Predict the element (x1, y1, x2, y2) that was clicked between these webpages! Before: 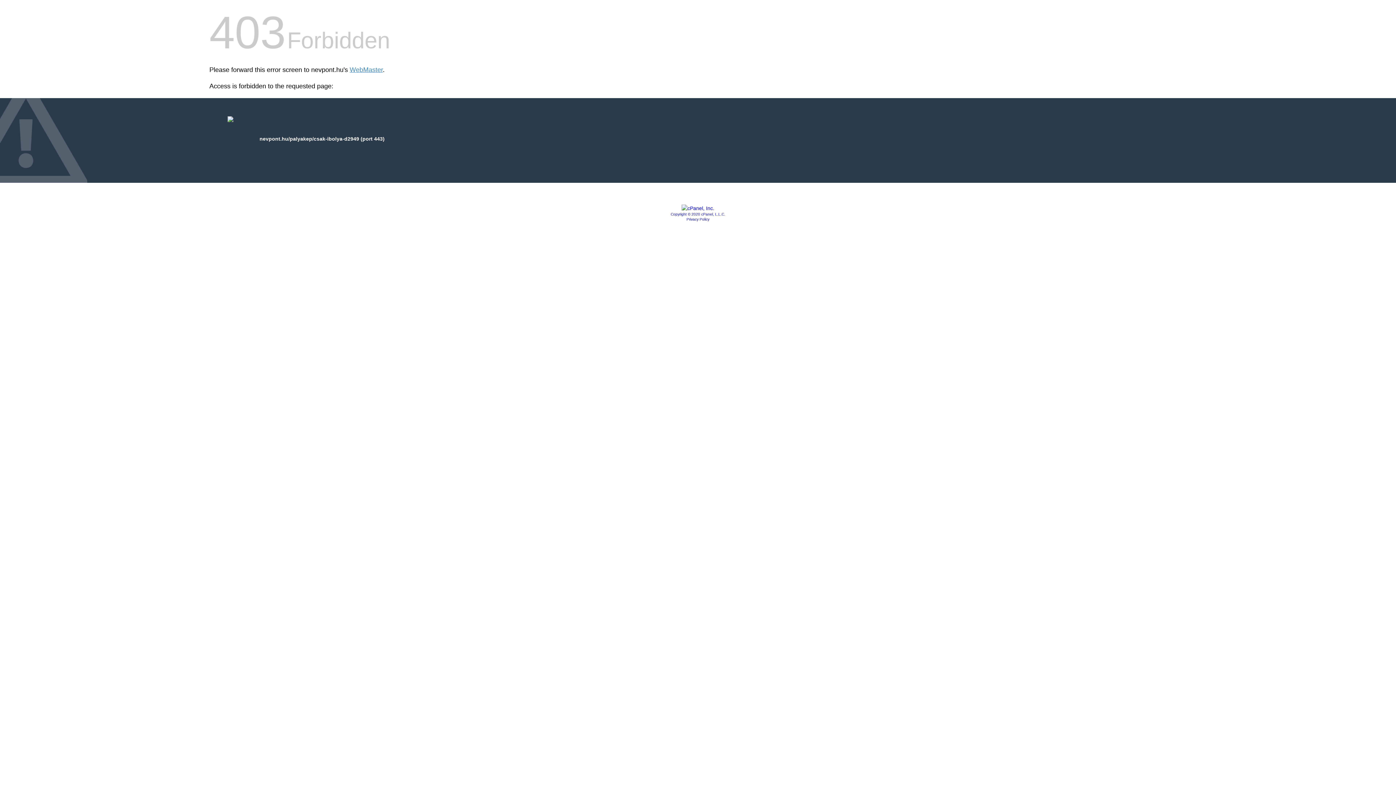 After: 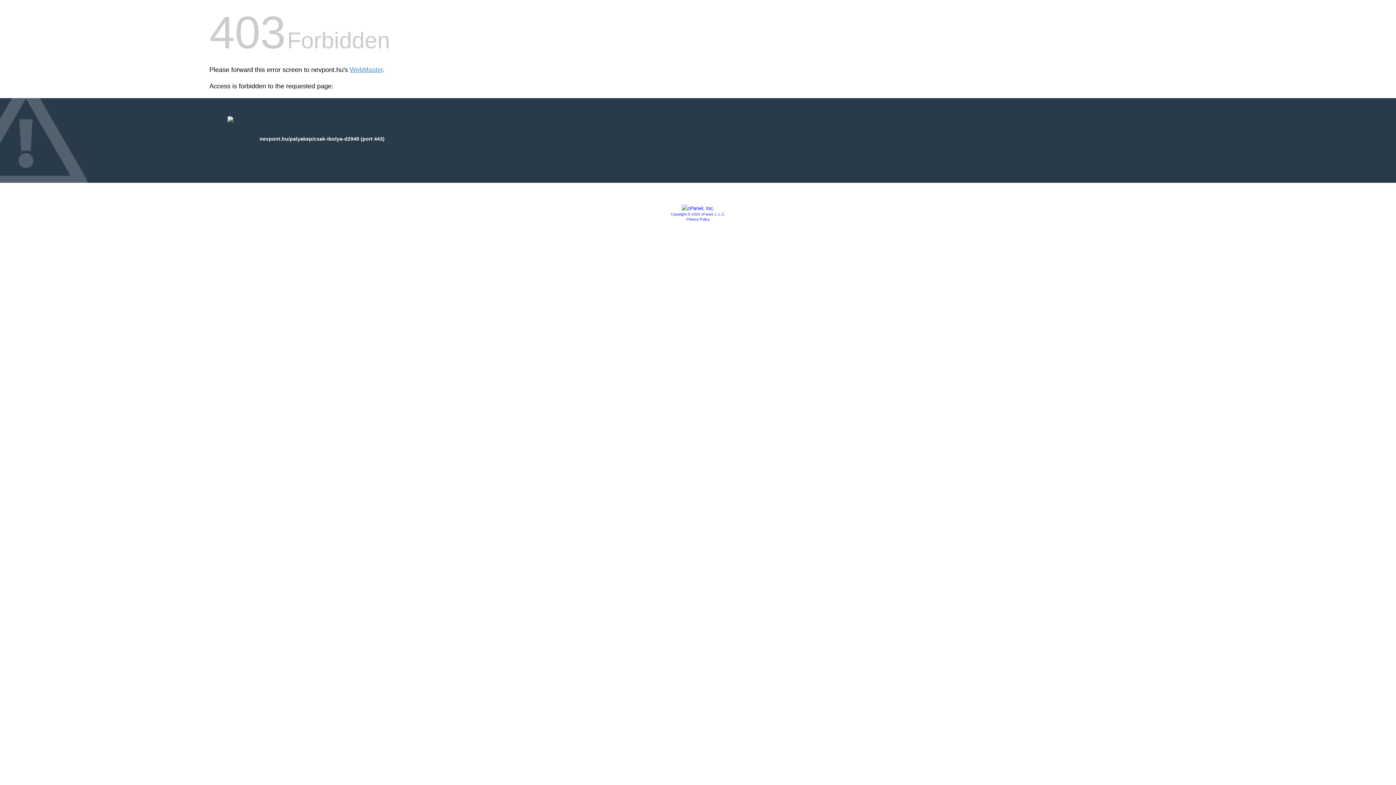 Action: label: Copyright © 2020 cPanel, L.L.C. bbox: (670, 212, 725, 216)